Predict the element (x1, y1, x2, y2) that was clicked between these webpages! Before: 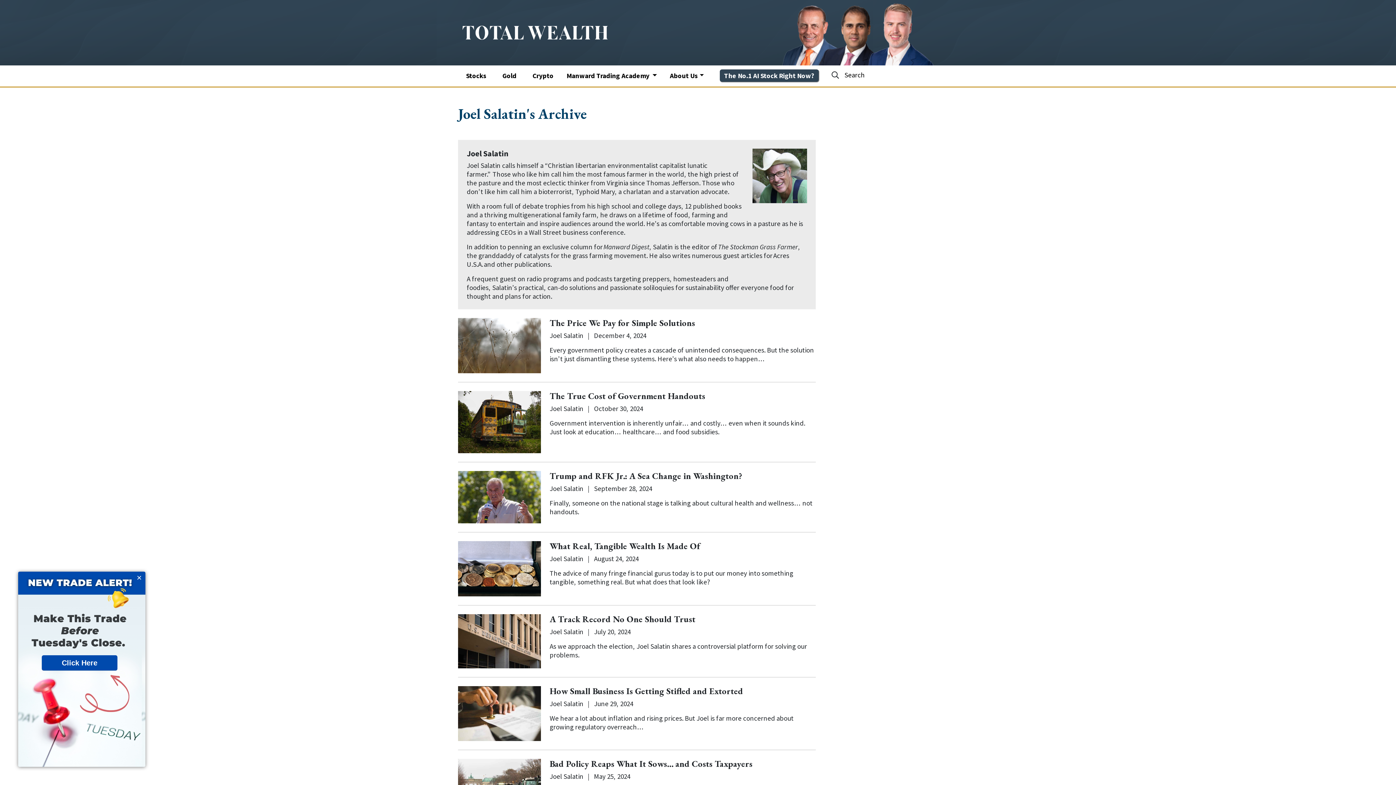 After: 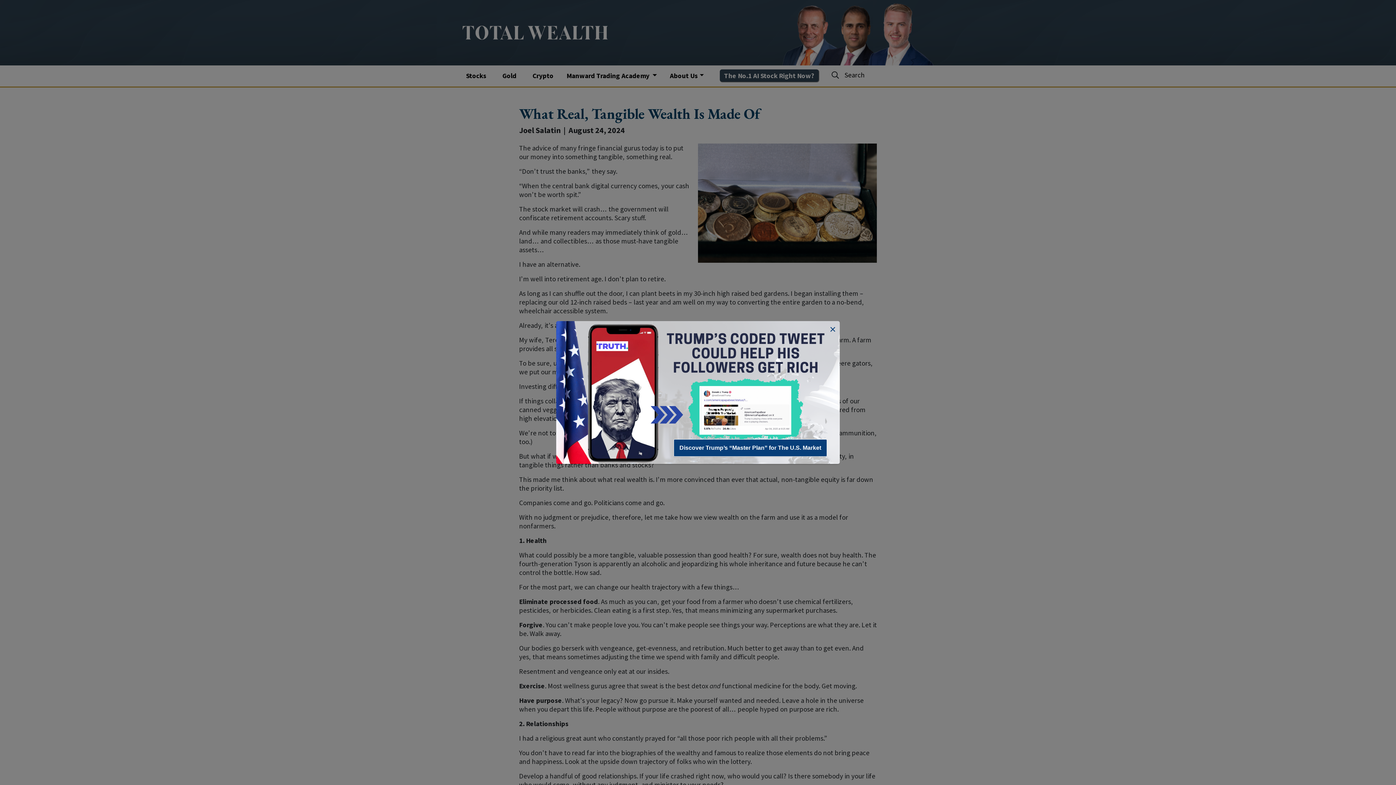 Action: bbox: (458, 563, 541, 572)